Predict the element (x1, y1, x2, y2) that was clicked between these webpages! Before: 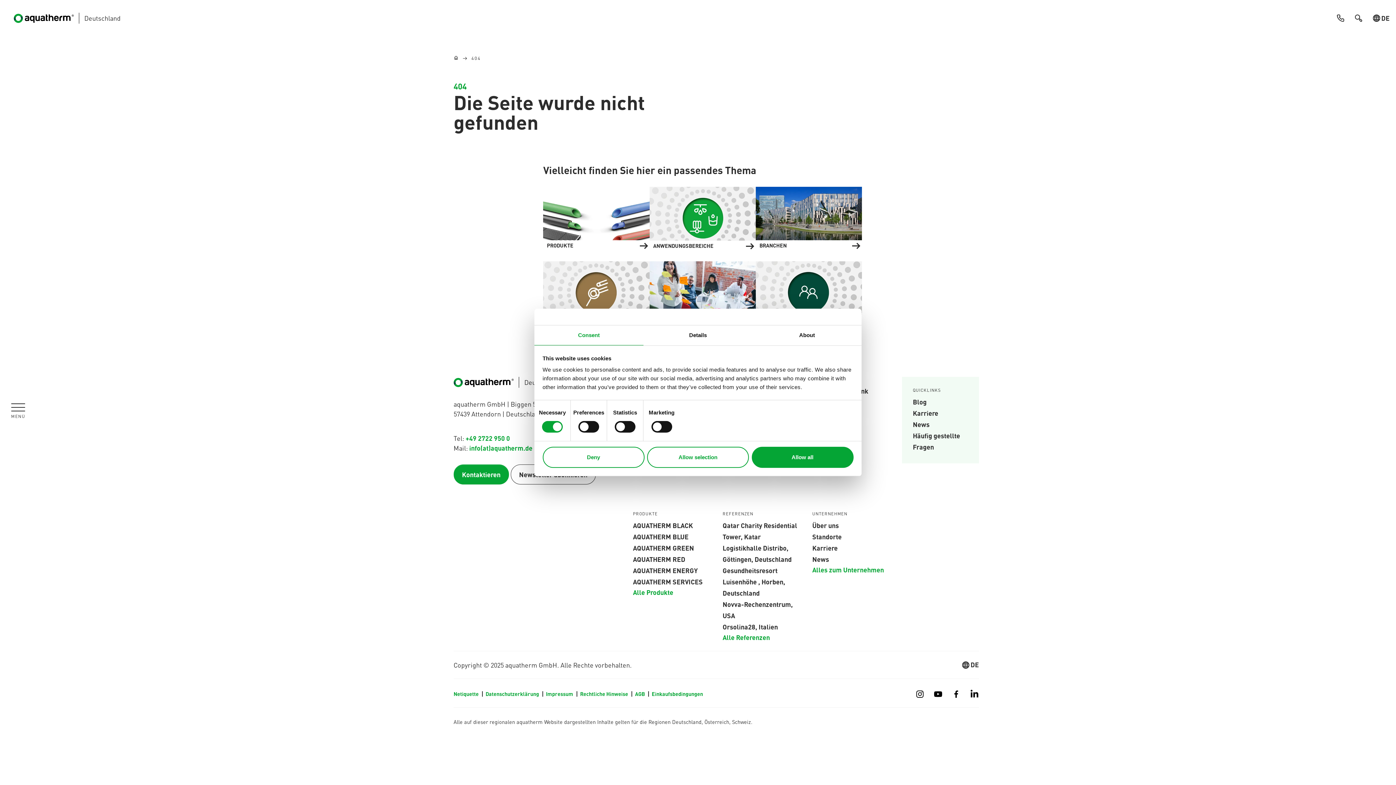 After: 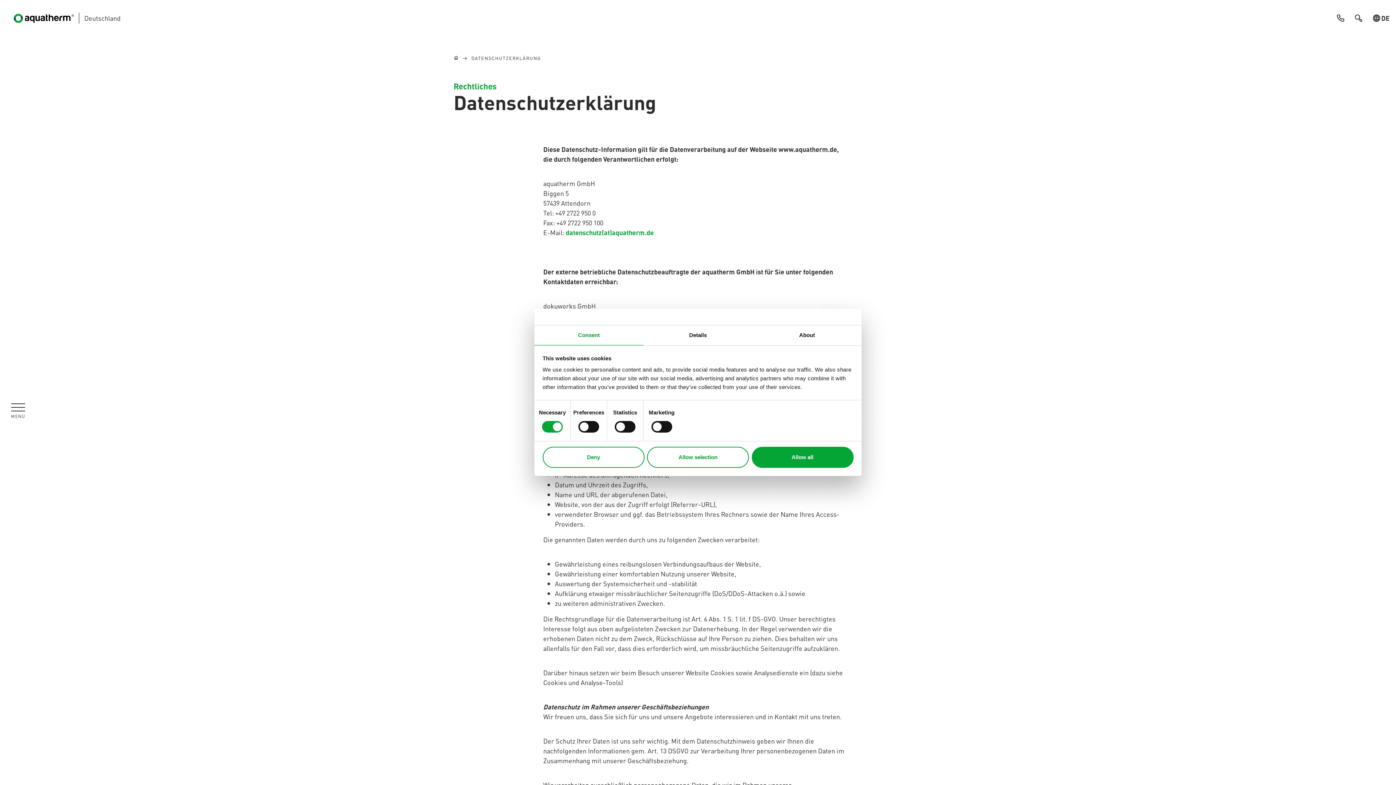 Action: label: Datenschutzerklärung  bbox: (485, 690, 543, 697)